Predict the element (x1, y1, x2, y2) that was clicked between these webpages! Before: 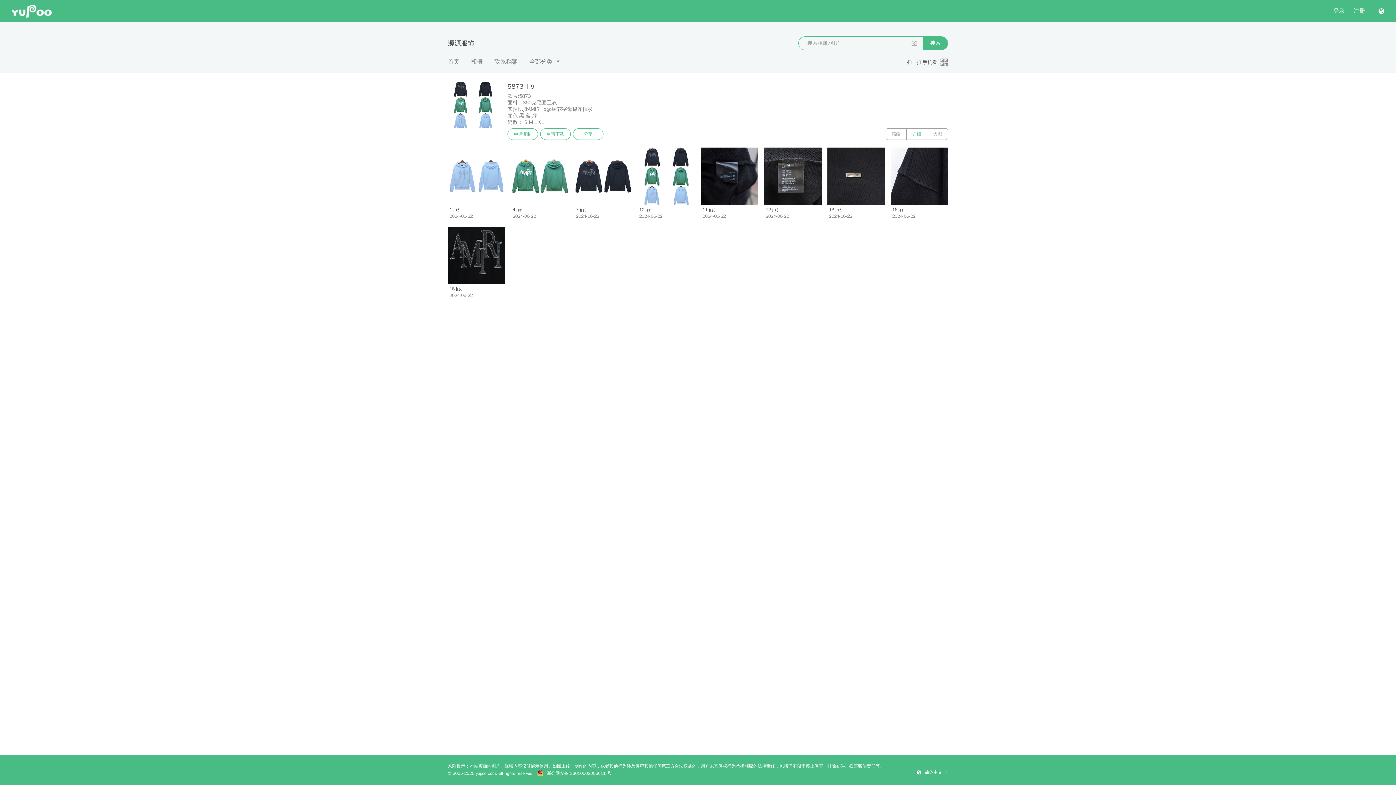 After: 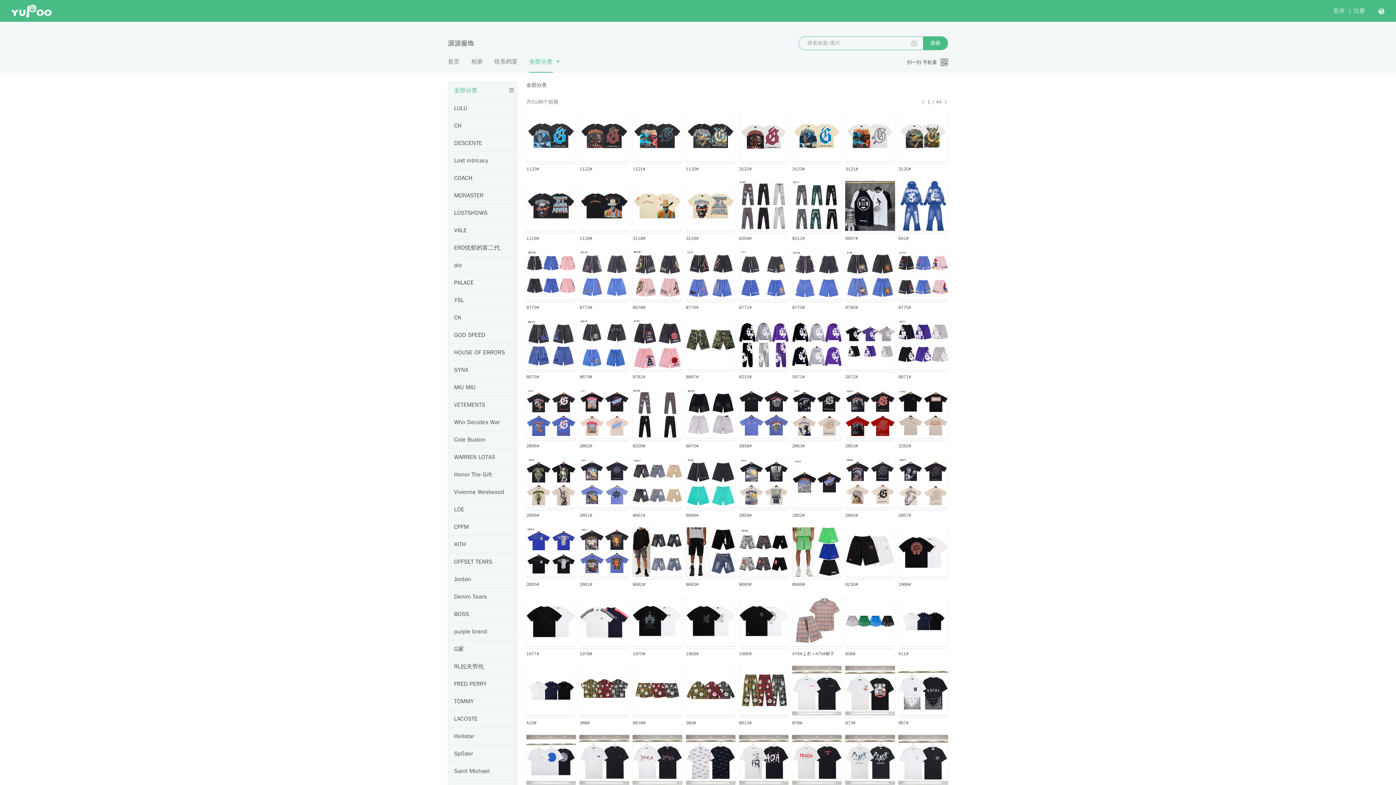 Action: bbox: (529, 58, 552, 65) label: 全部分类